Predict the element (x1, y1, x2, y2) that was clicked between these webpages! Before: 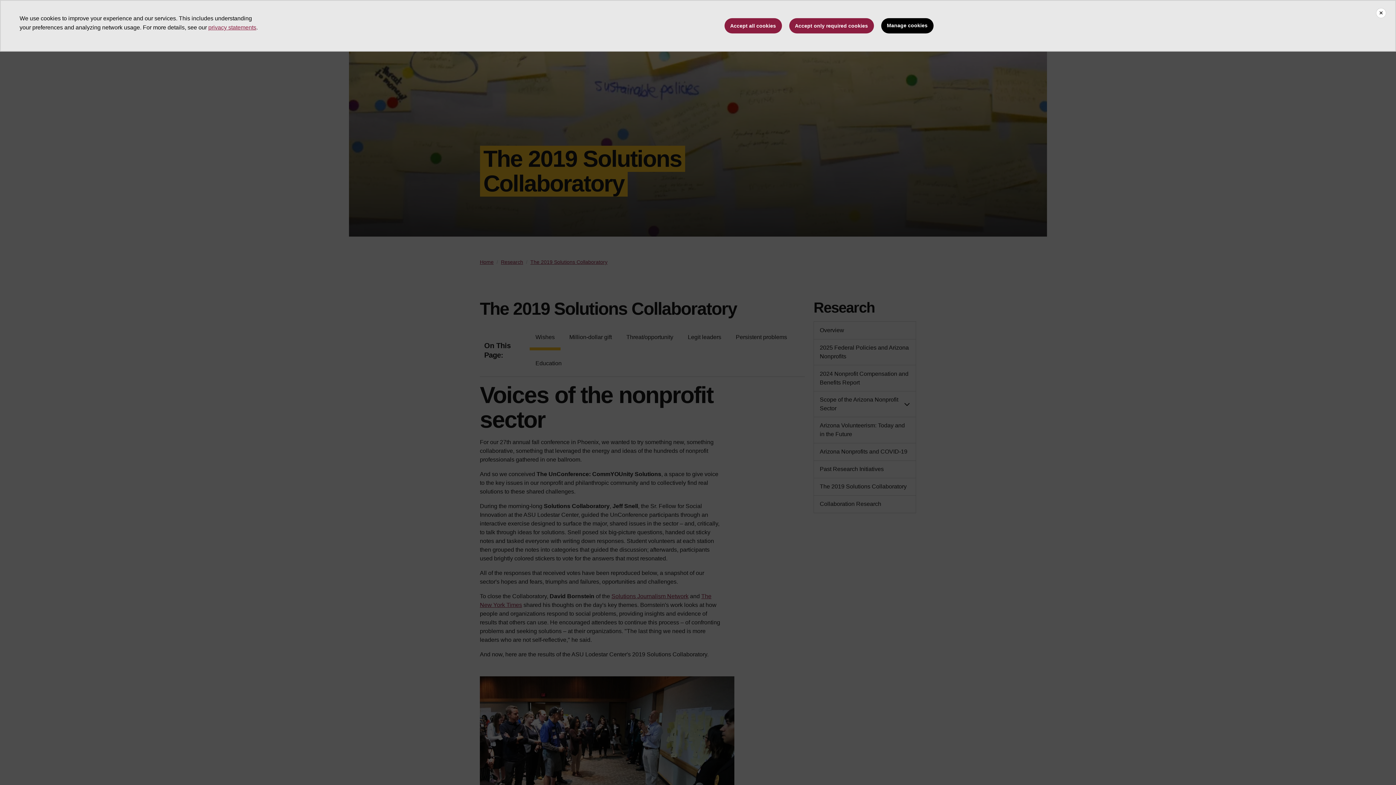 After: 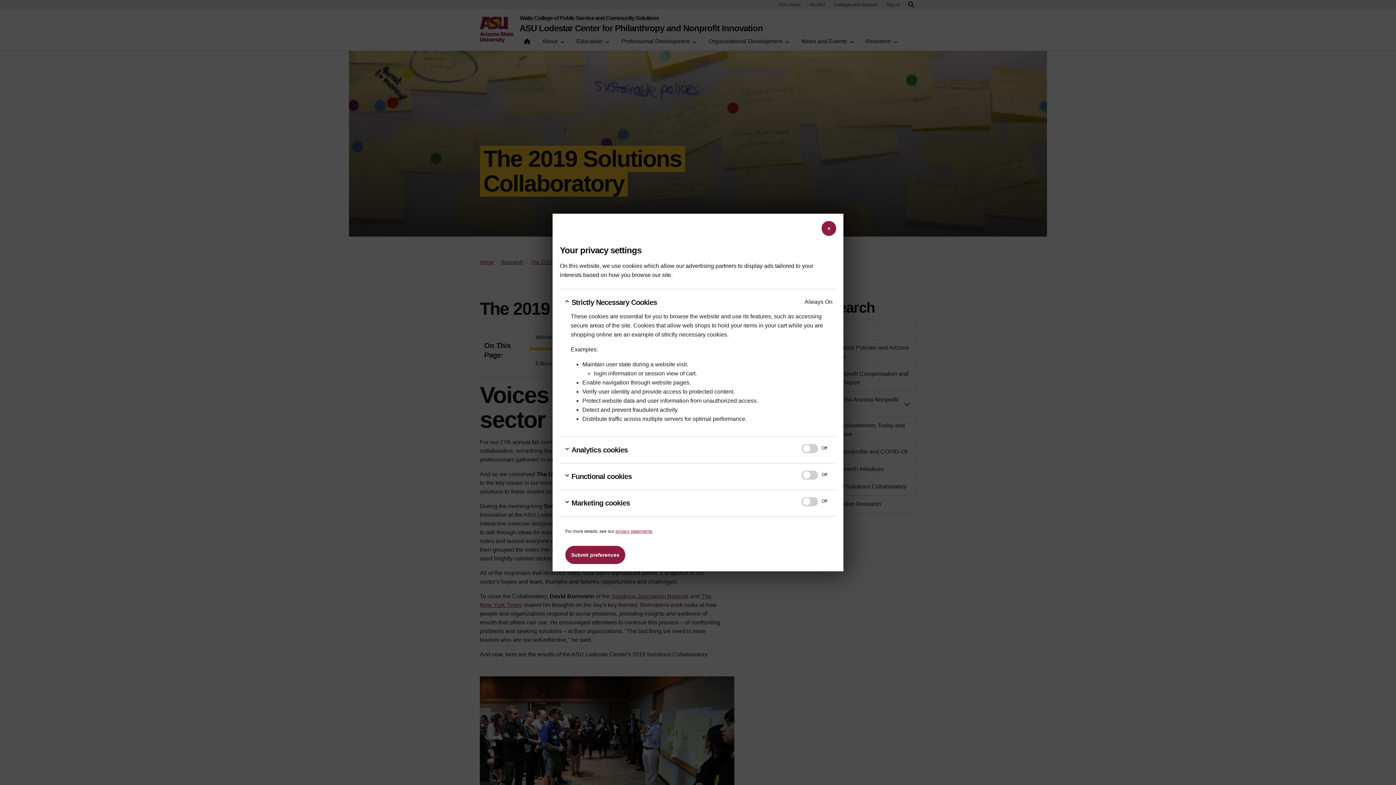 Action: bbox: (881, 18, 933, 33) label: Manage cookies